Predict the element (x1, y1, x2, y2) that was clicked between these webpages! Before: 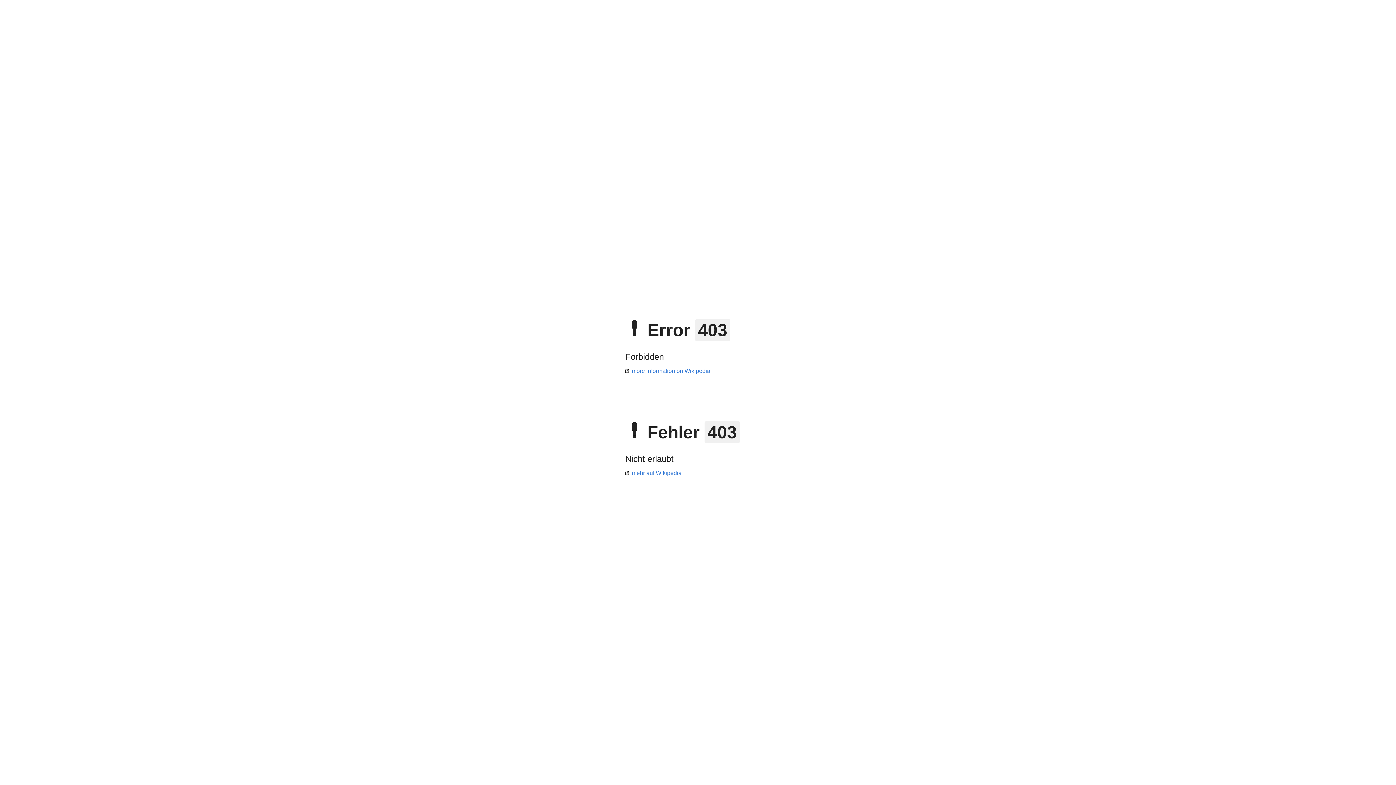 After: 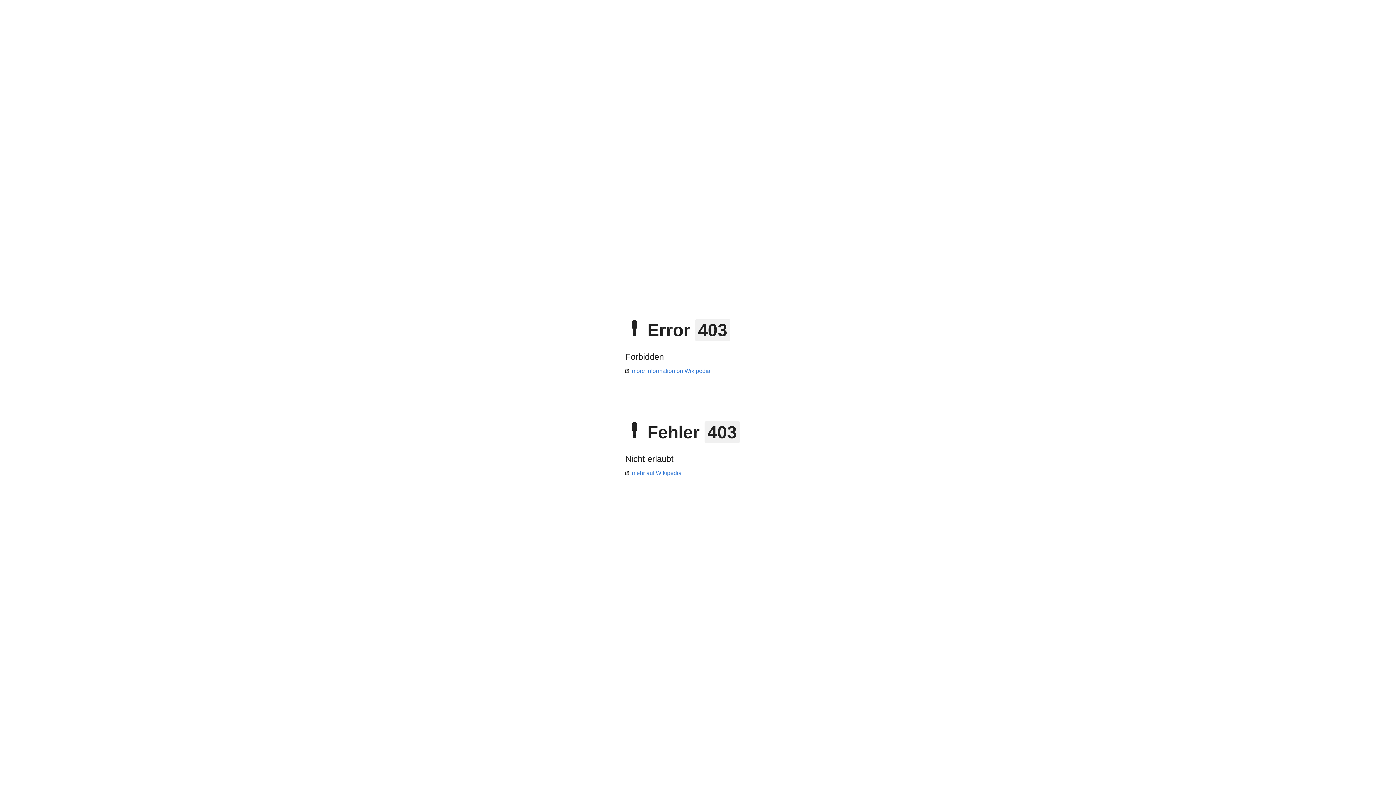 Action: bbox: (625, 368, 710, 374) label: more information on Wikipedia